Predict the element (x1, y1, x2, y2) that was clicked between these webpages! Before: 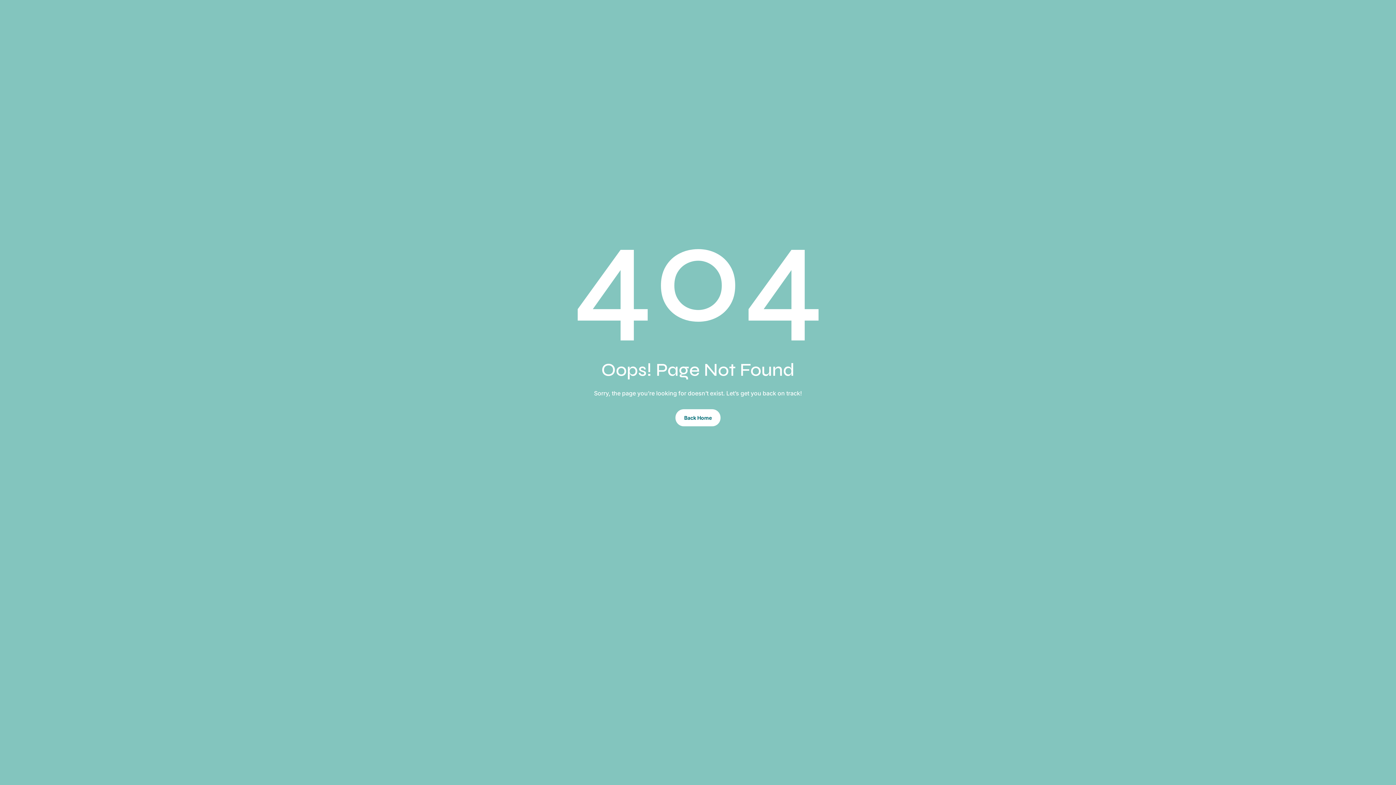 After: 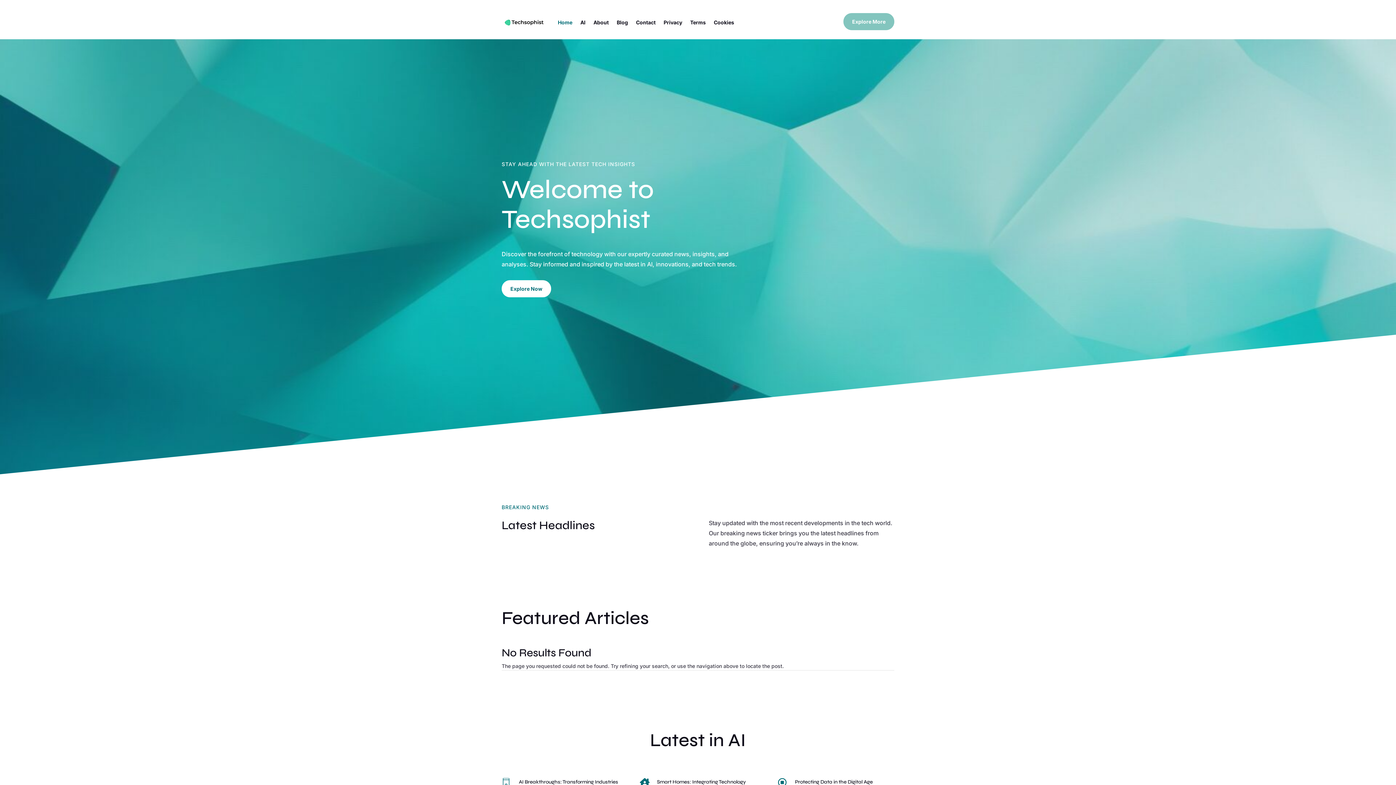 Action: bbox: (675, 409, 720, 426) label: Back Home